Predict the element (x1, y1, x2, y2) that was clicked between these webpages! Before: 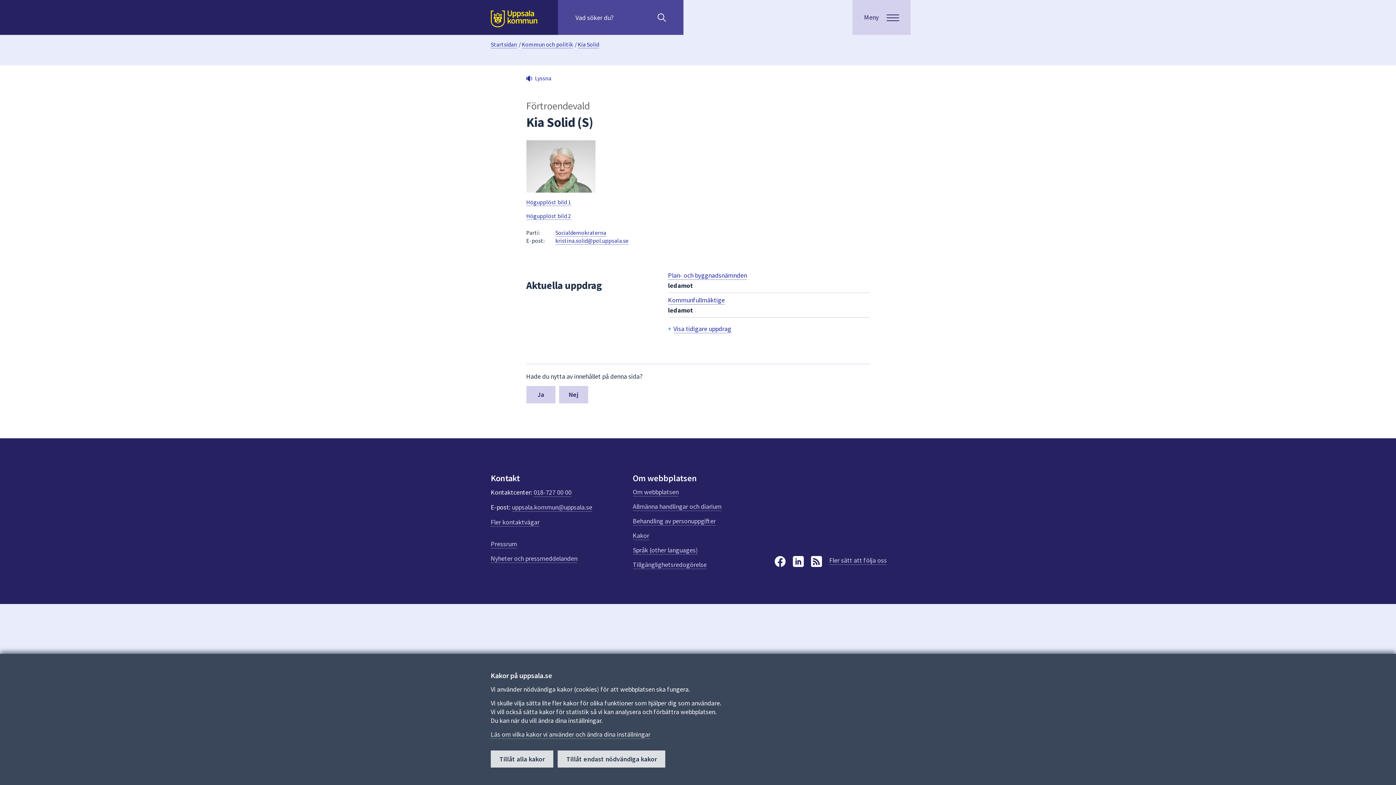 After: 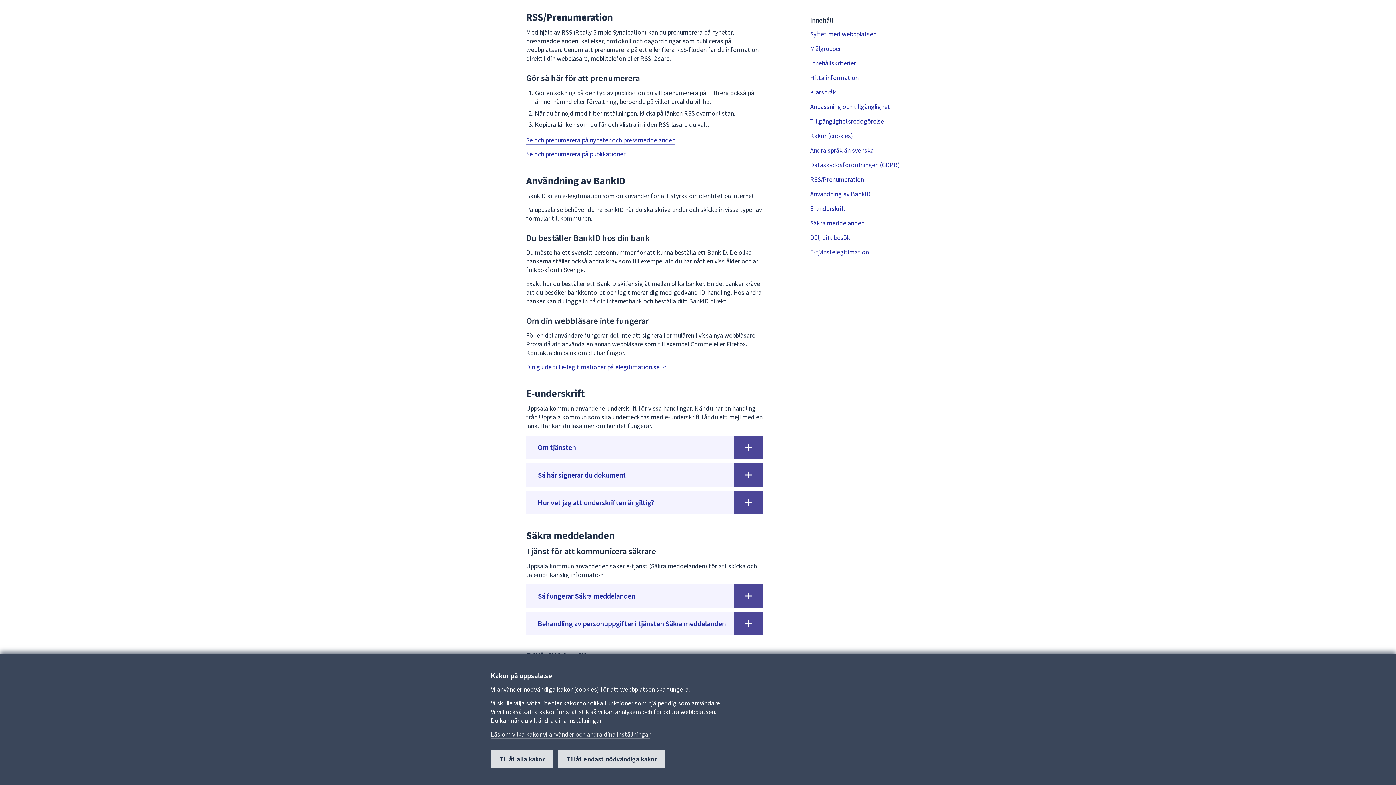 Action: bbox: (811, 556, 822, 567)